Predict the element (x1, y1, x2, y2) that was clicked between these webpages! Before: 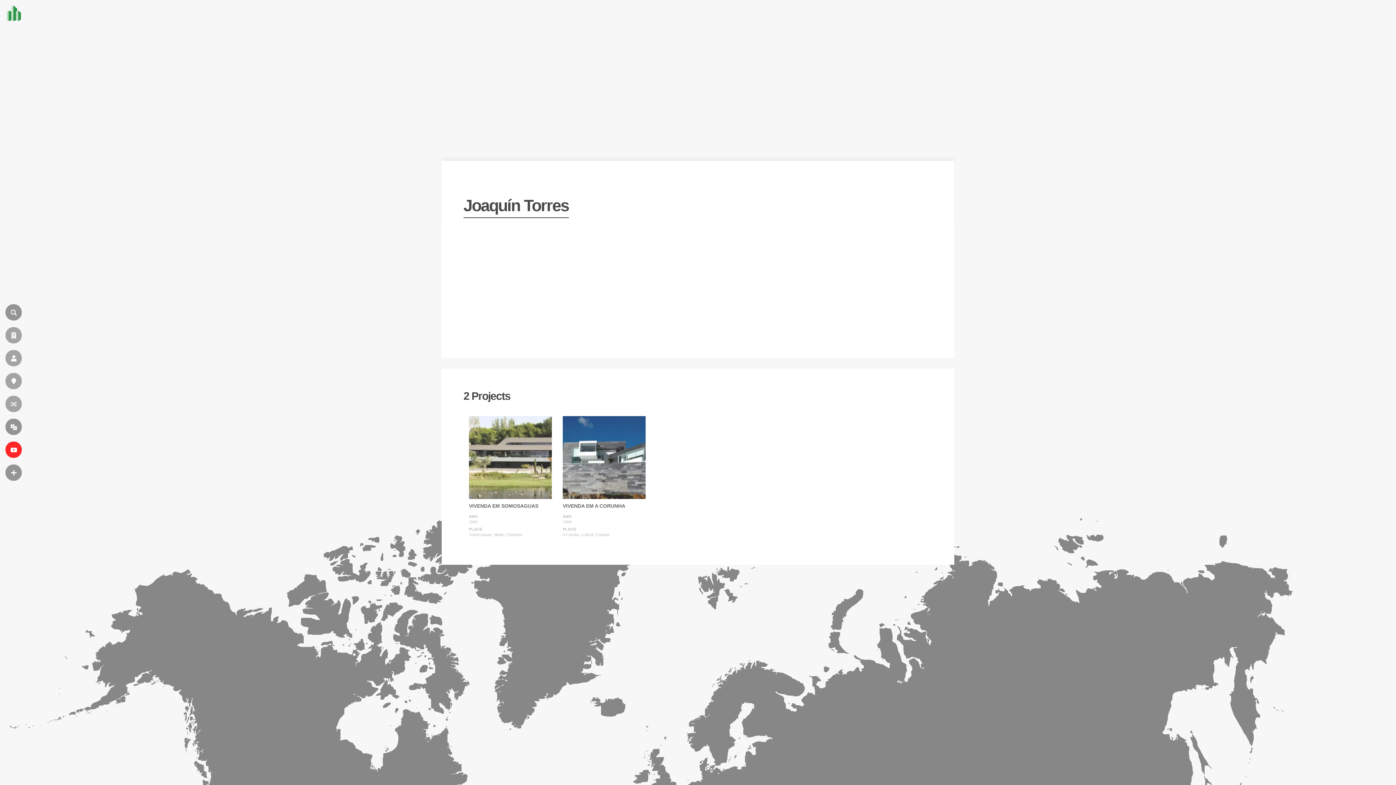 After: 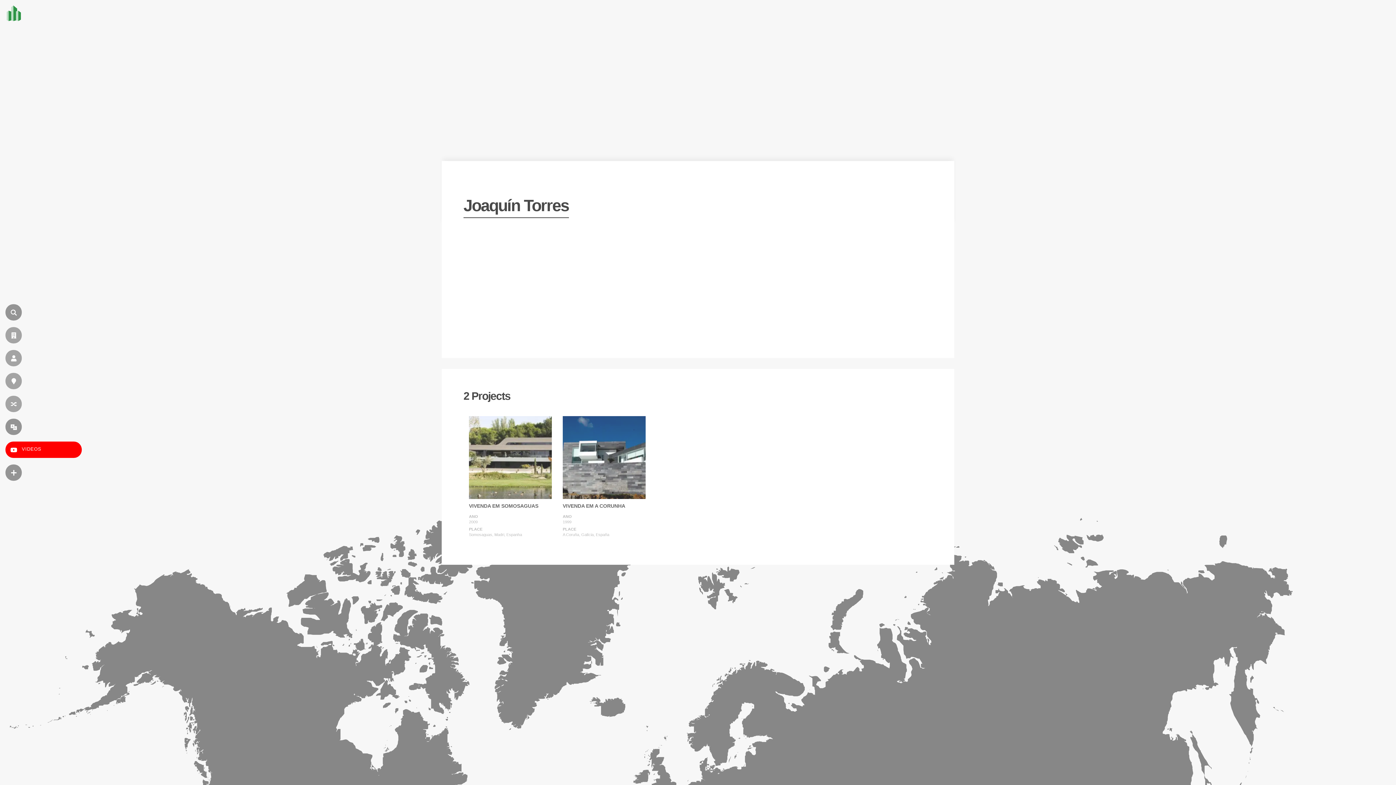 Action: label: VIDEOS bbox: (5, 441, 21, 458)